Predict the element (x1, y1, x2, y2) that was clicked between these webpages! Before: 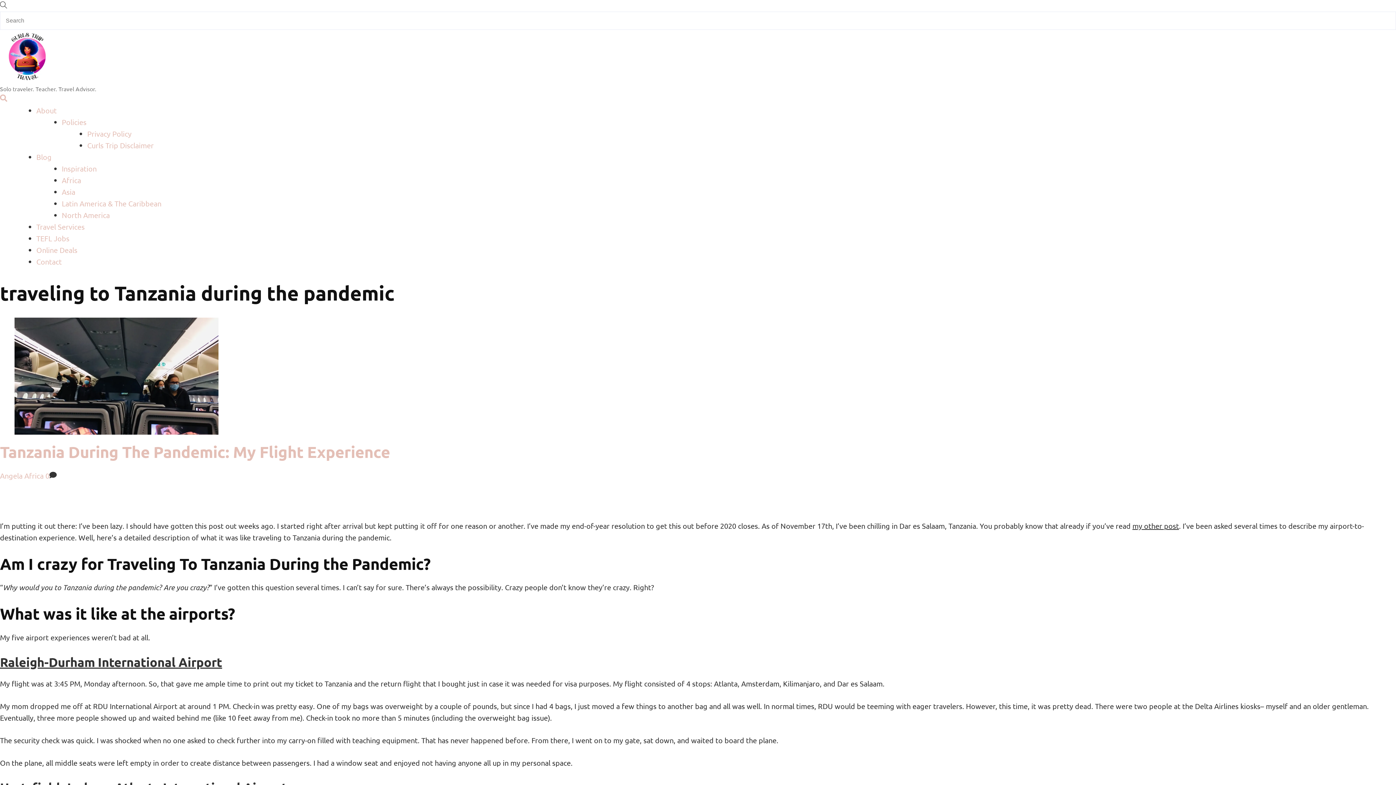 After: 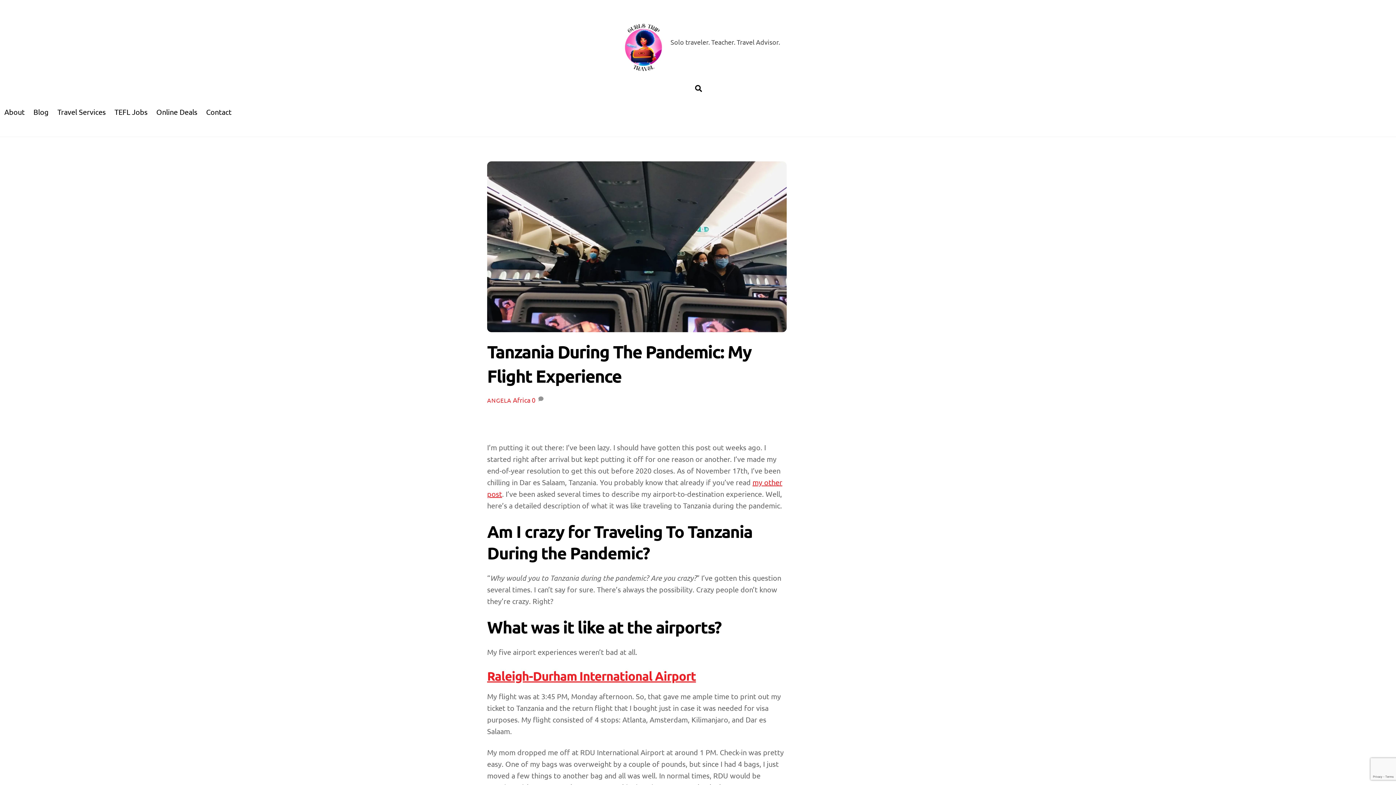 Action: bbox: (0, 442, 390, 462) label: Tanzania During The Pandemic: My Flight Experience